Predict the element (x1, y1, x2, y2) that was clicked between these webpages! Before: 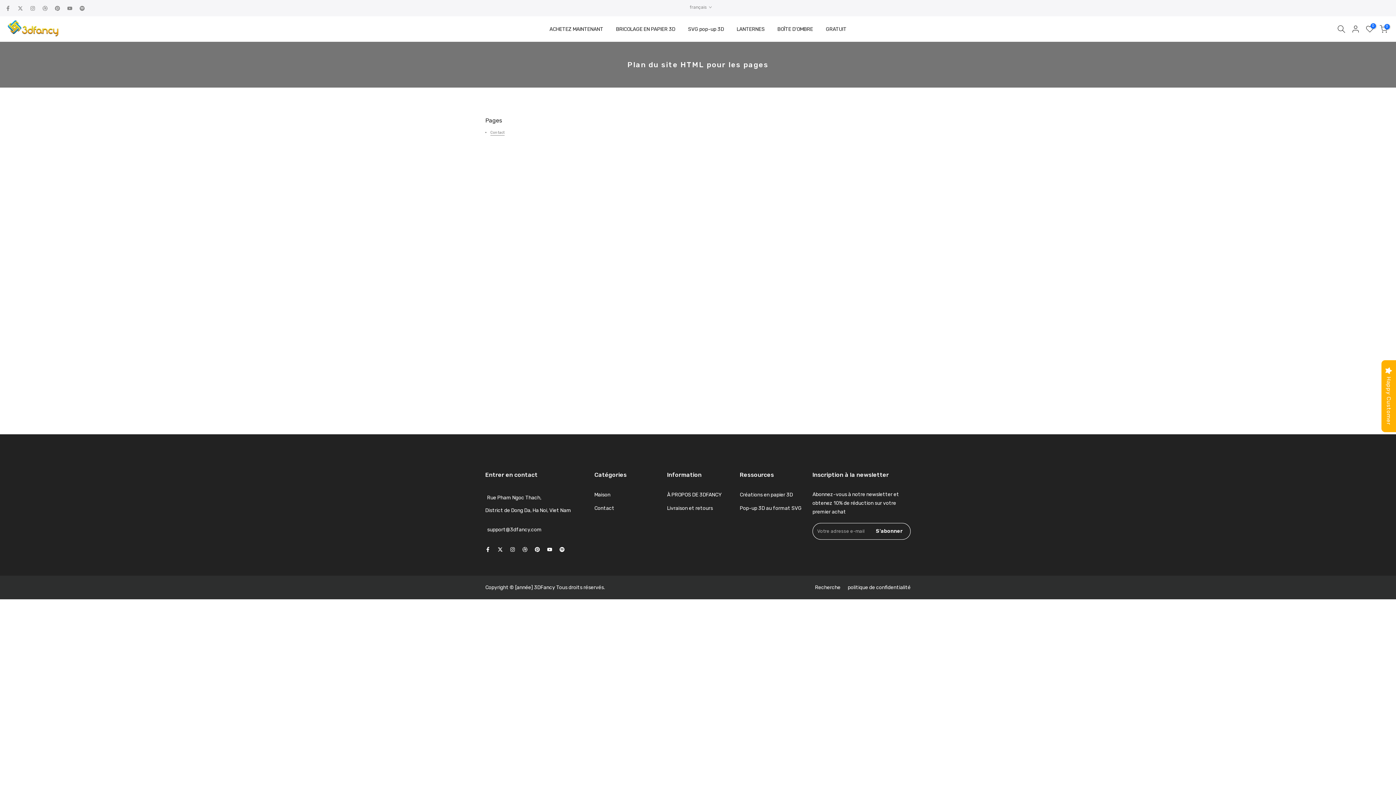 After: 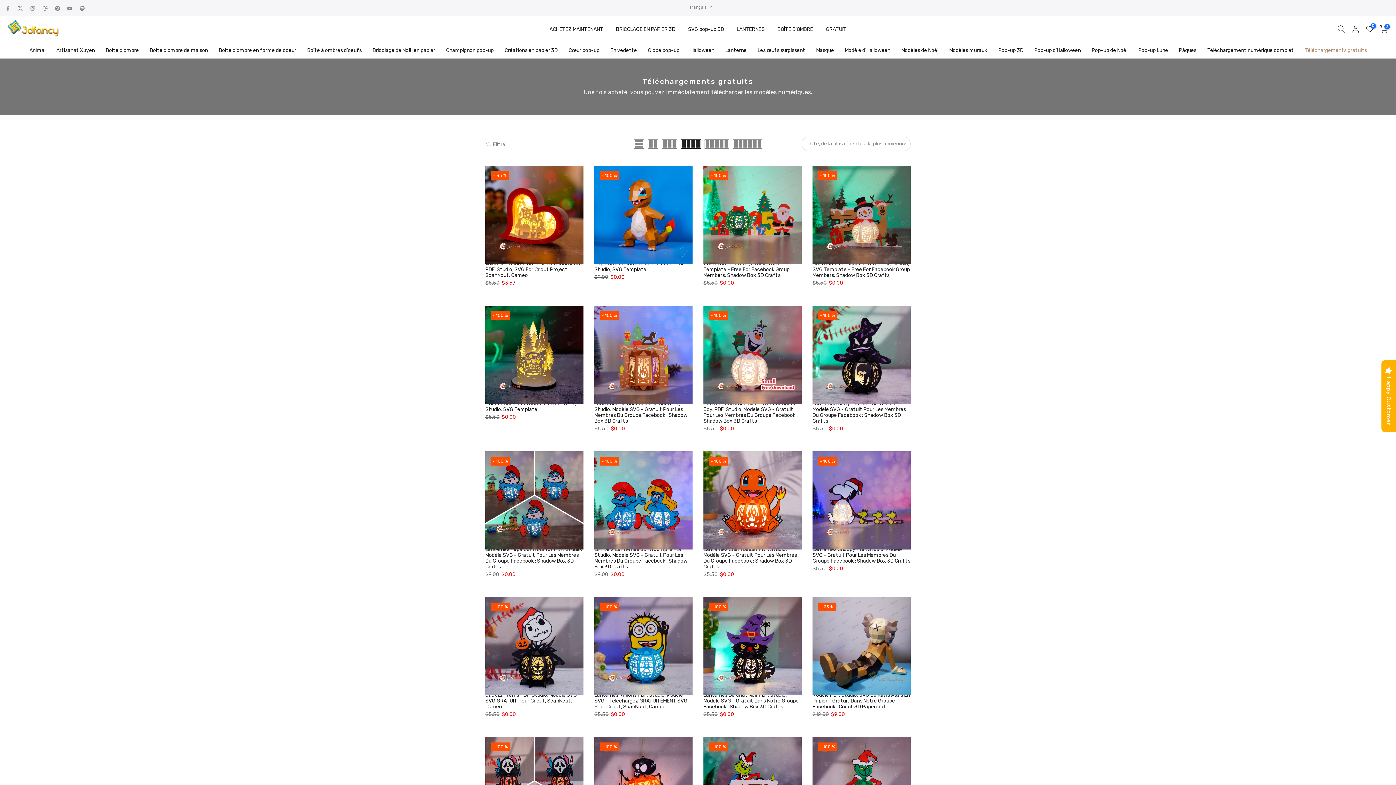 Action: bbox: (819, 24, 853, 33) label: GRATUIT